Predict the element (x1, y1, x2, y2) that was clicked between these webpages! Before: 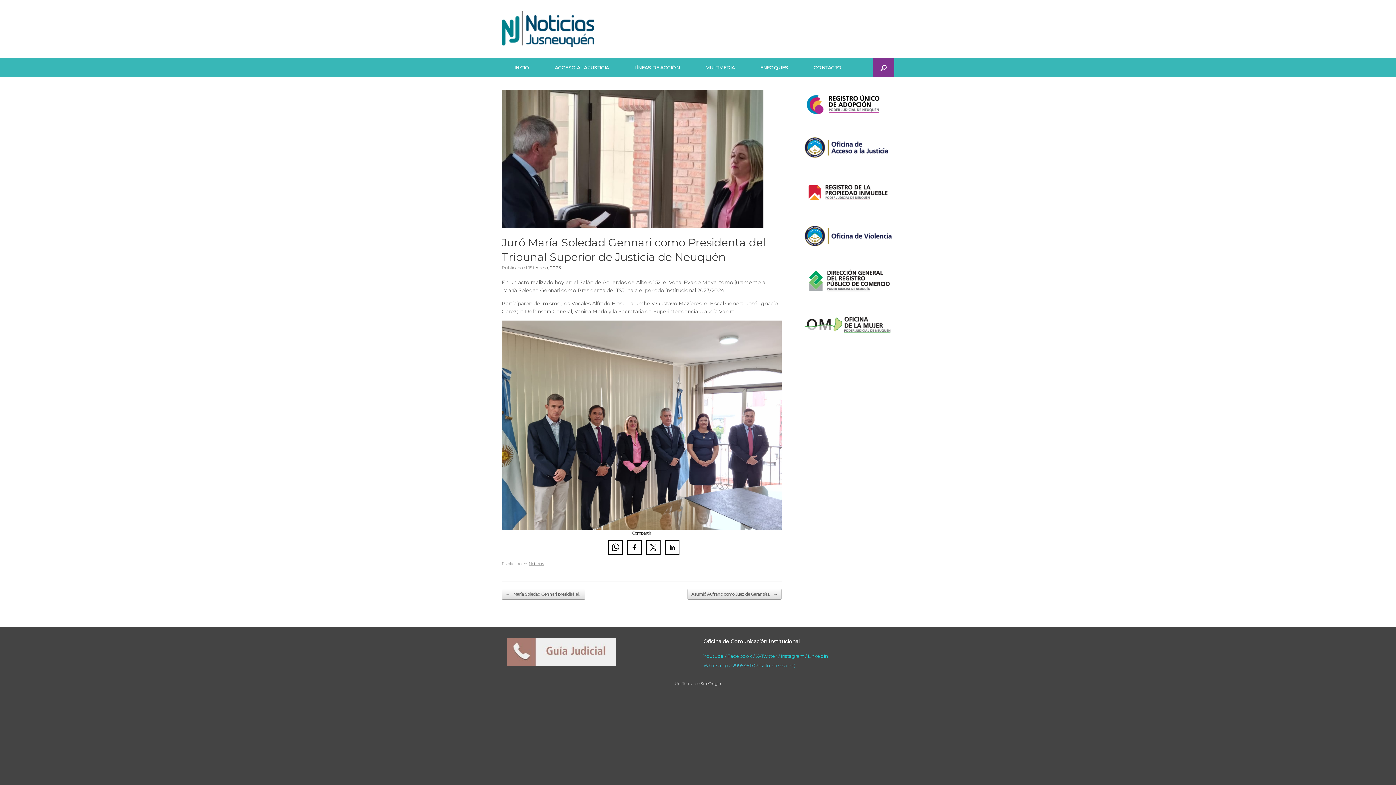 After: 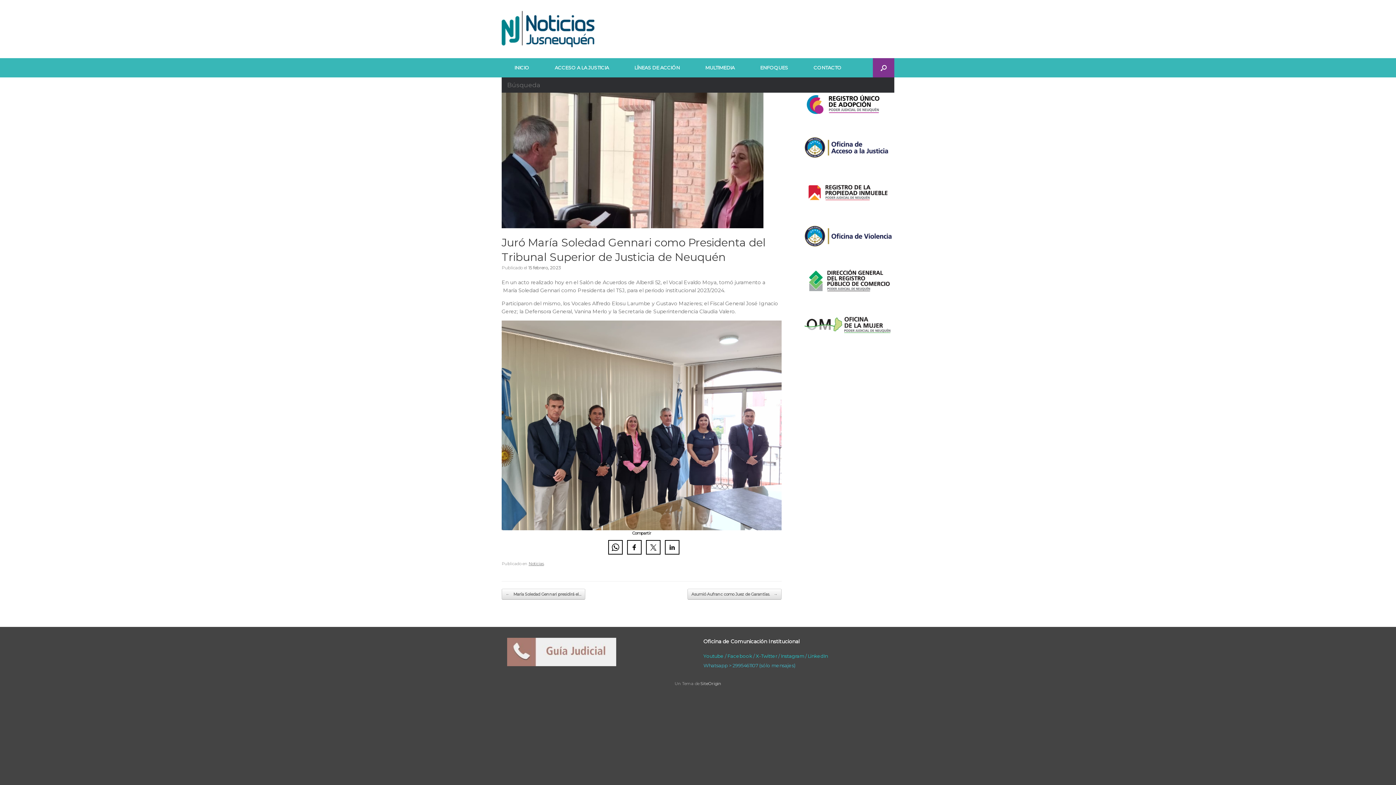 Action: bbox: (873, 58, 894, 77) label: Abrir el buscador